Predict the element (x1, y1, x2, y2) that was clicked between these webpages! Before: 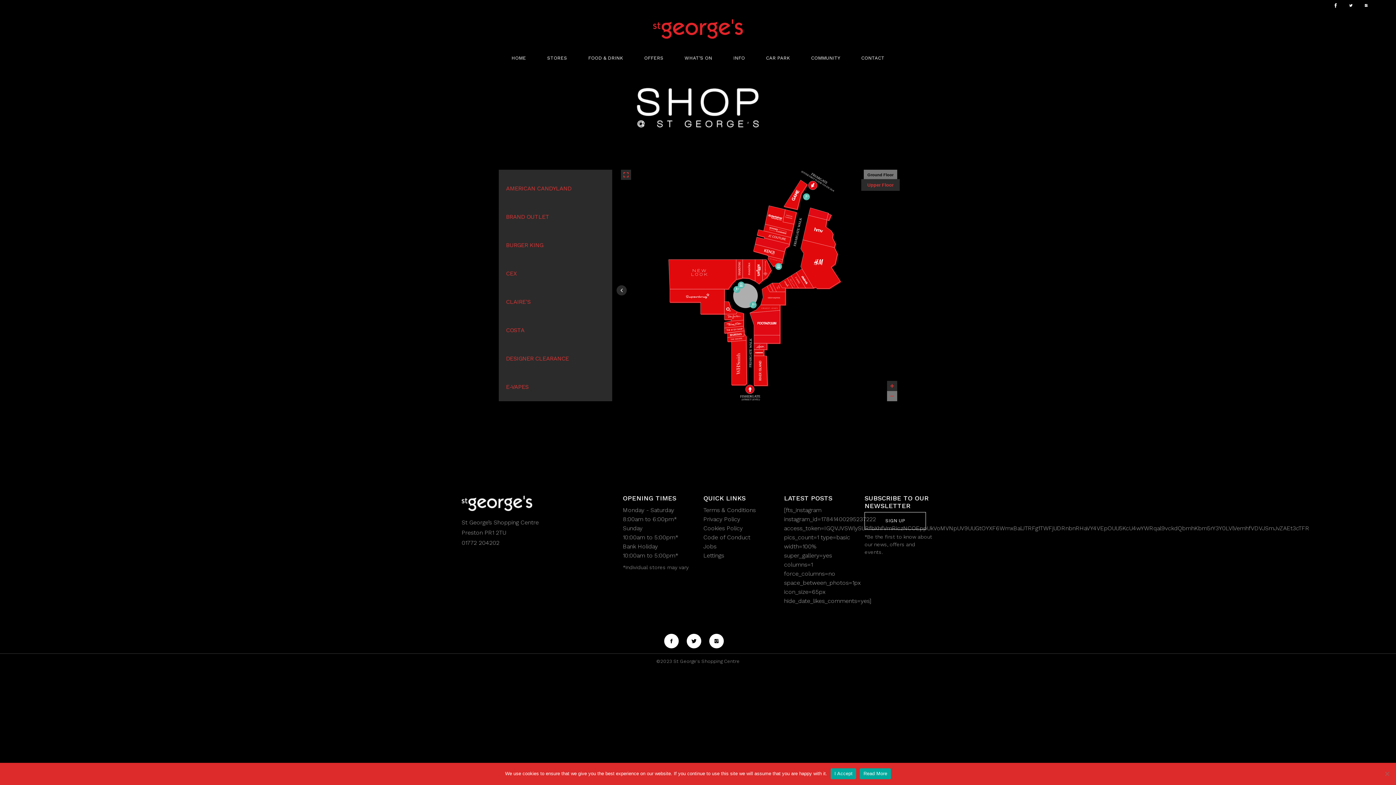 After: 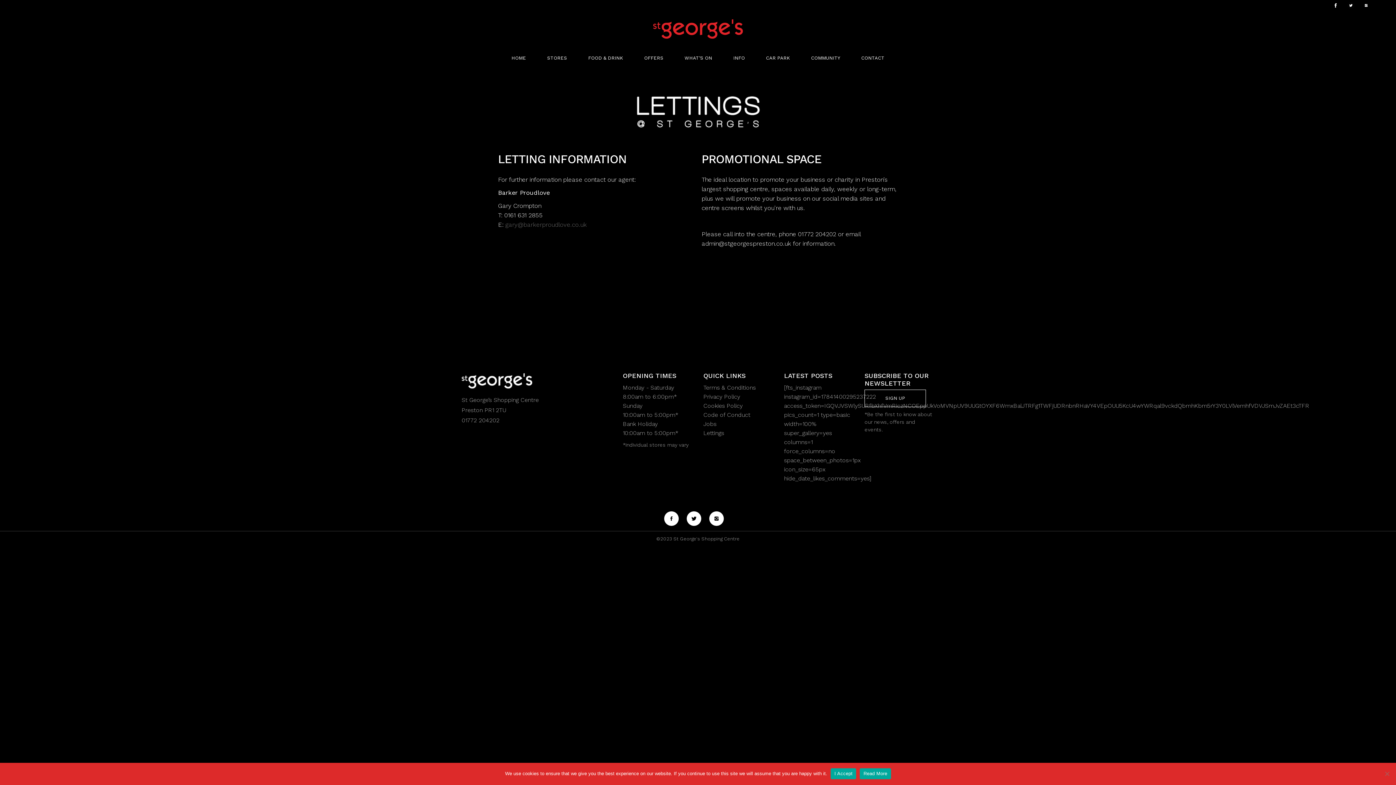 Action: label: Lettings bbox: (703, 552, 724, 559)